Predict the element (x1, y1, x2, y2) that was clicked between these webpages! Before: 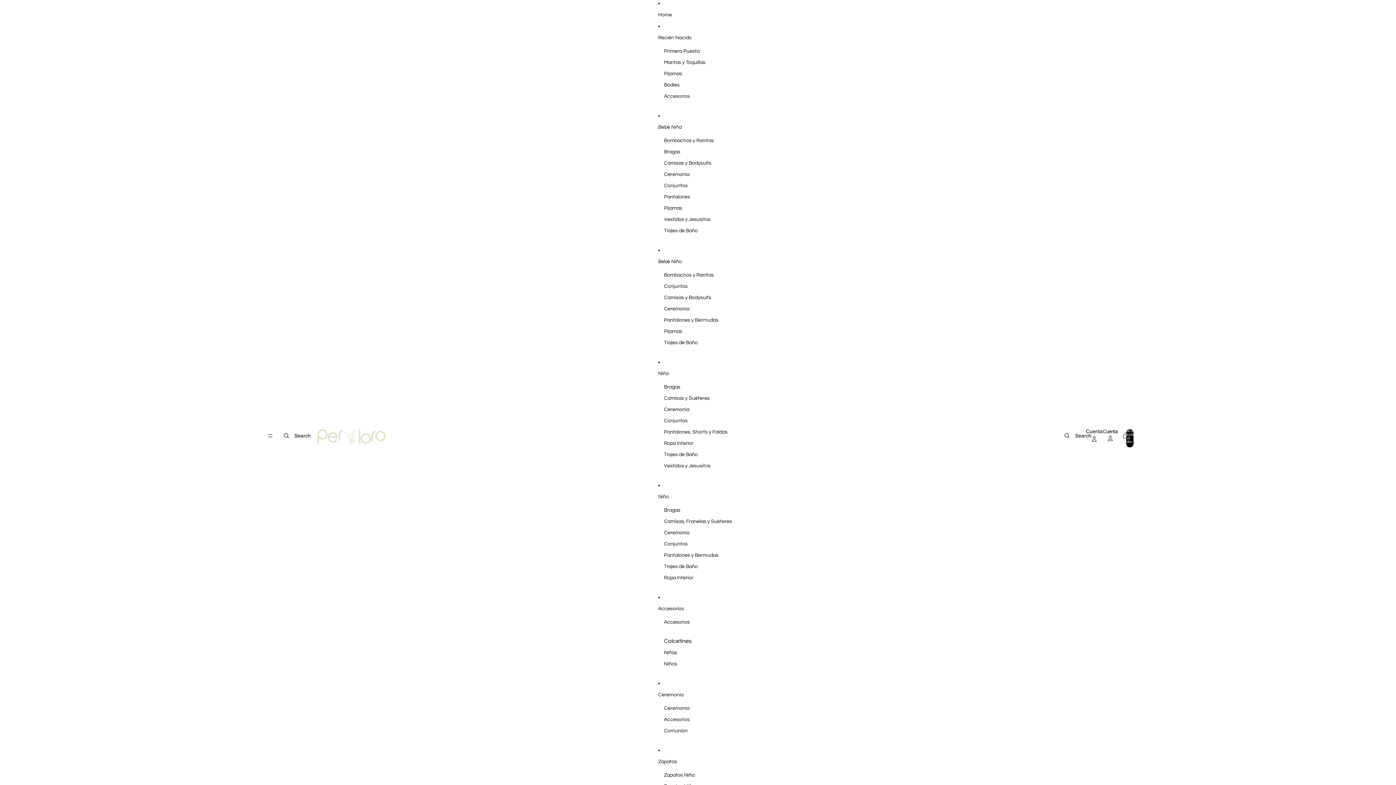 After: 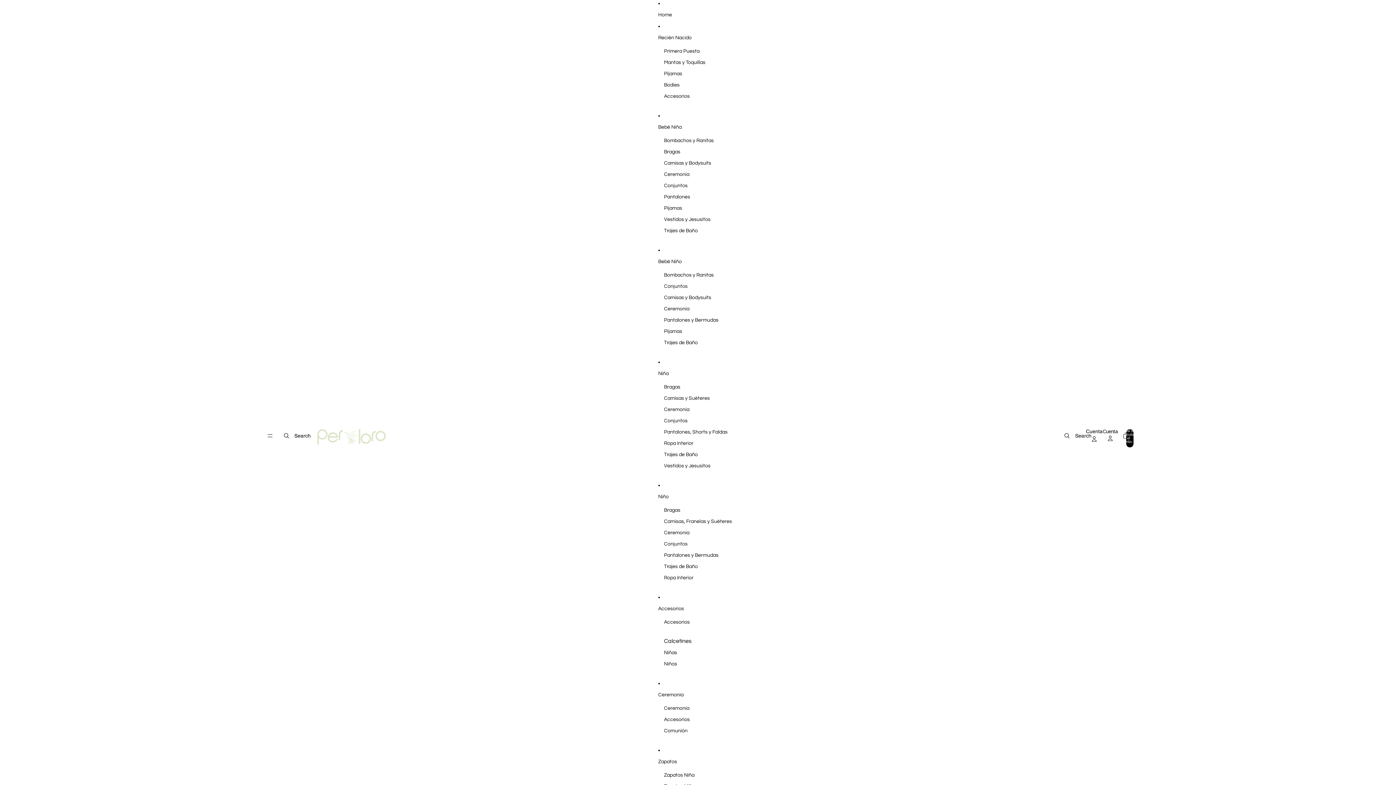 Action: label: Pantalones y Bermudas bbox: (664, 550, 718, 561)